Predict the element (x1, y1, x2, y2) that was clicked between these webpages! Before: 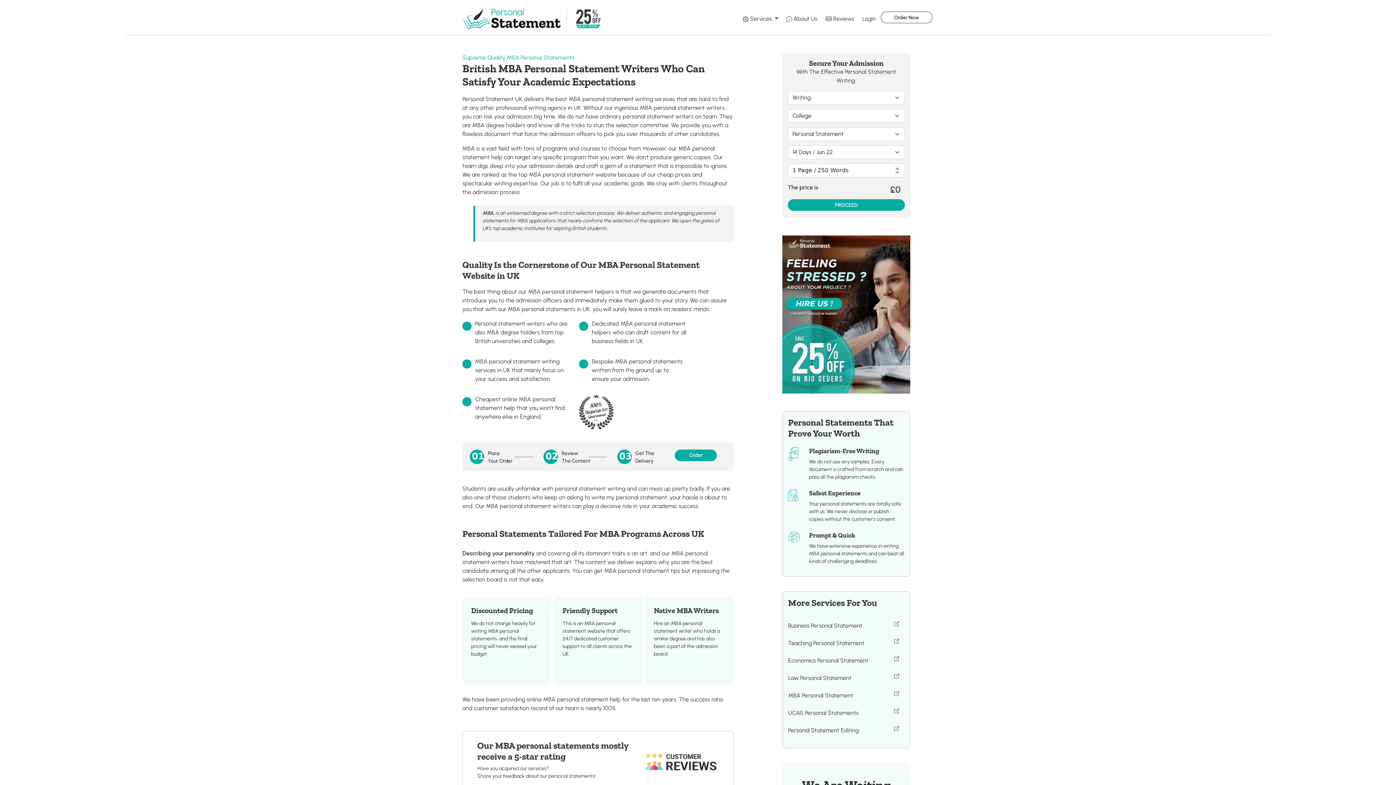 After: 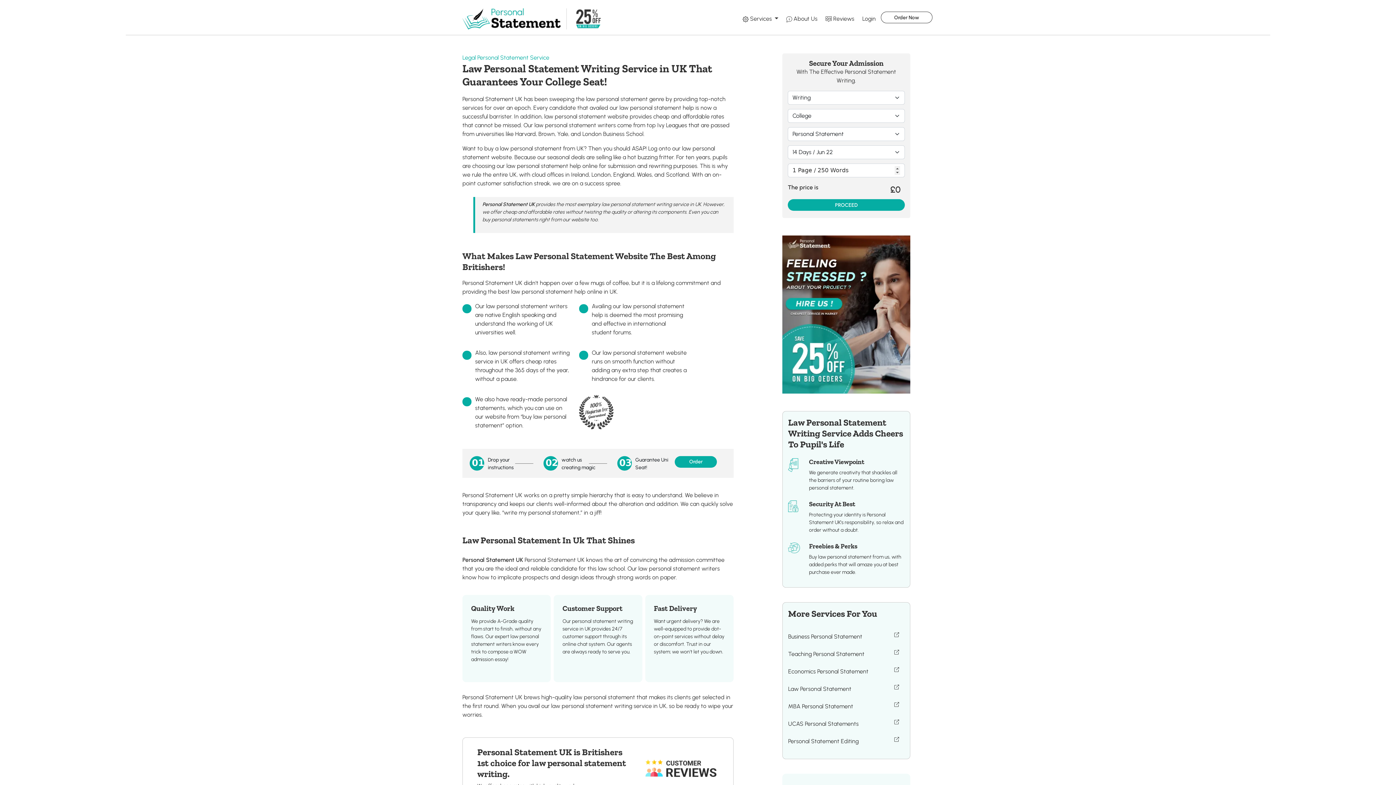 Action: bbox: (788, 671, 901, 685) label: Law Personal Statement